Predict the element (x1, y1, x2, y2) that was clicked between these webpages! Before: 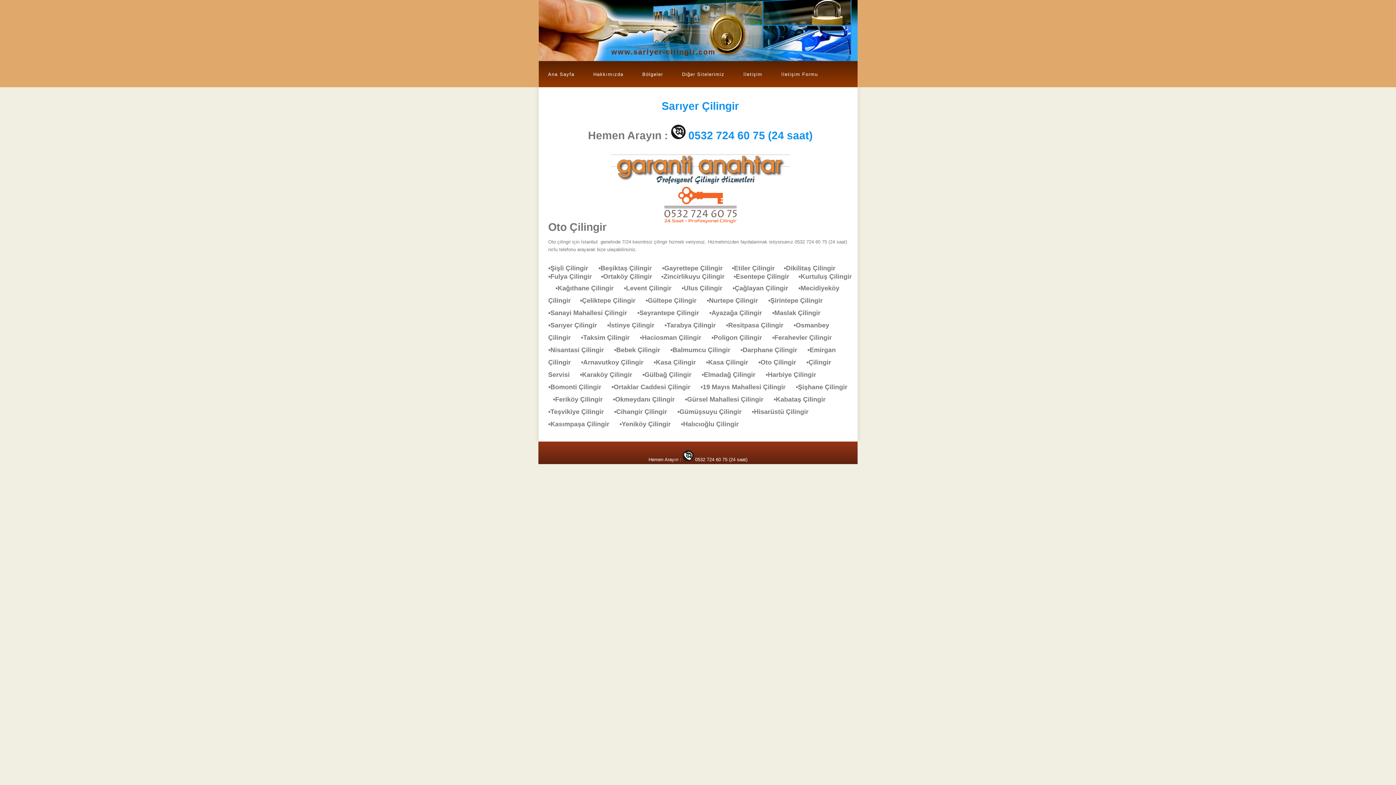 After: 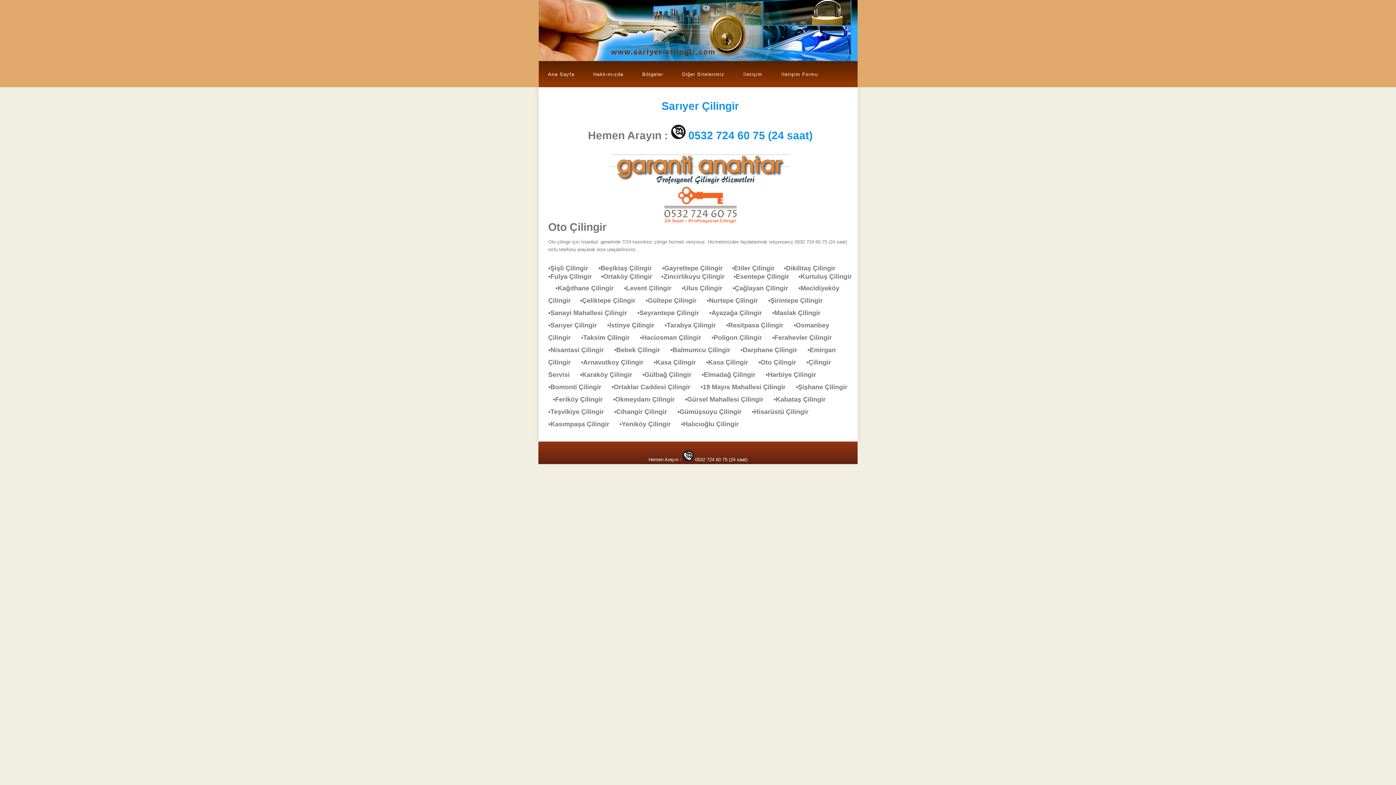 Action: bbox: (688, 129, 812, 141) label: 0532 724 60 75 (24 saat)